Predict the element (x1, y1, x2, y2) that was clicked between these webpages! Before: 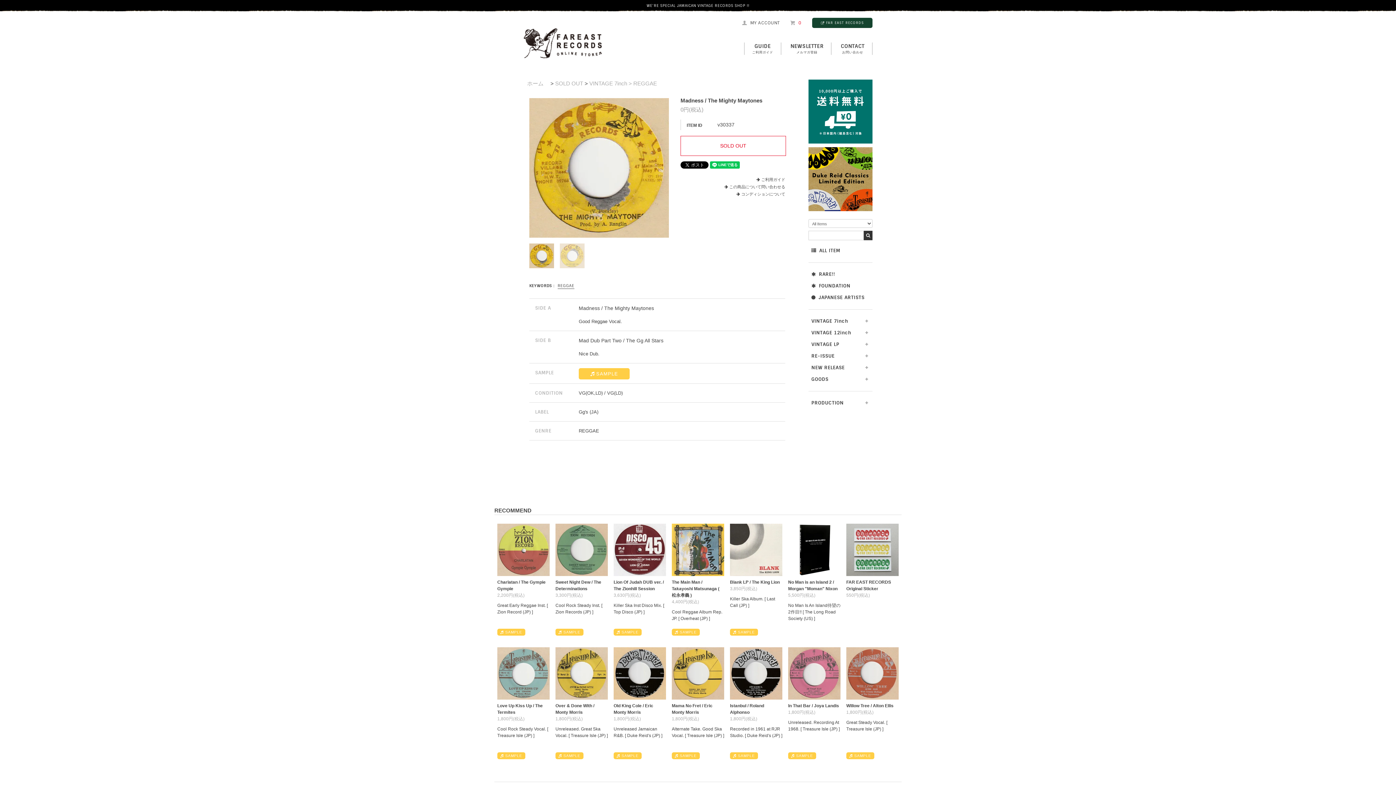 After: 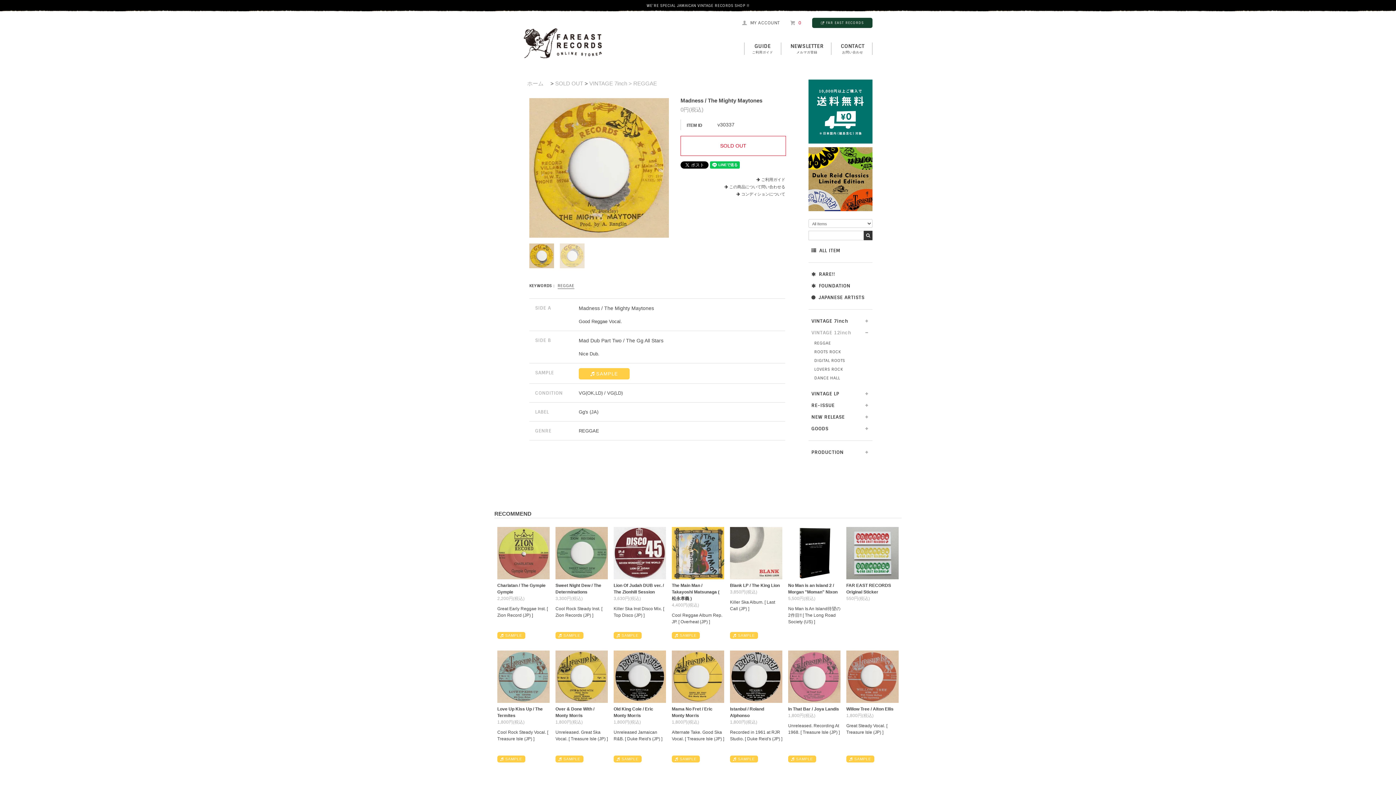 Action: label: VINTAGE 12inch bbox: (808, 327, 872, 338)